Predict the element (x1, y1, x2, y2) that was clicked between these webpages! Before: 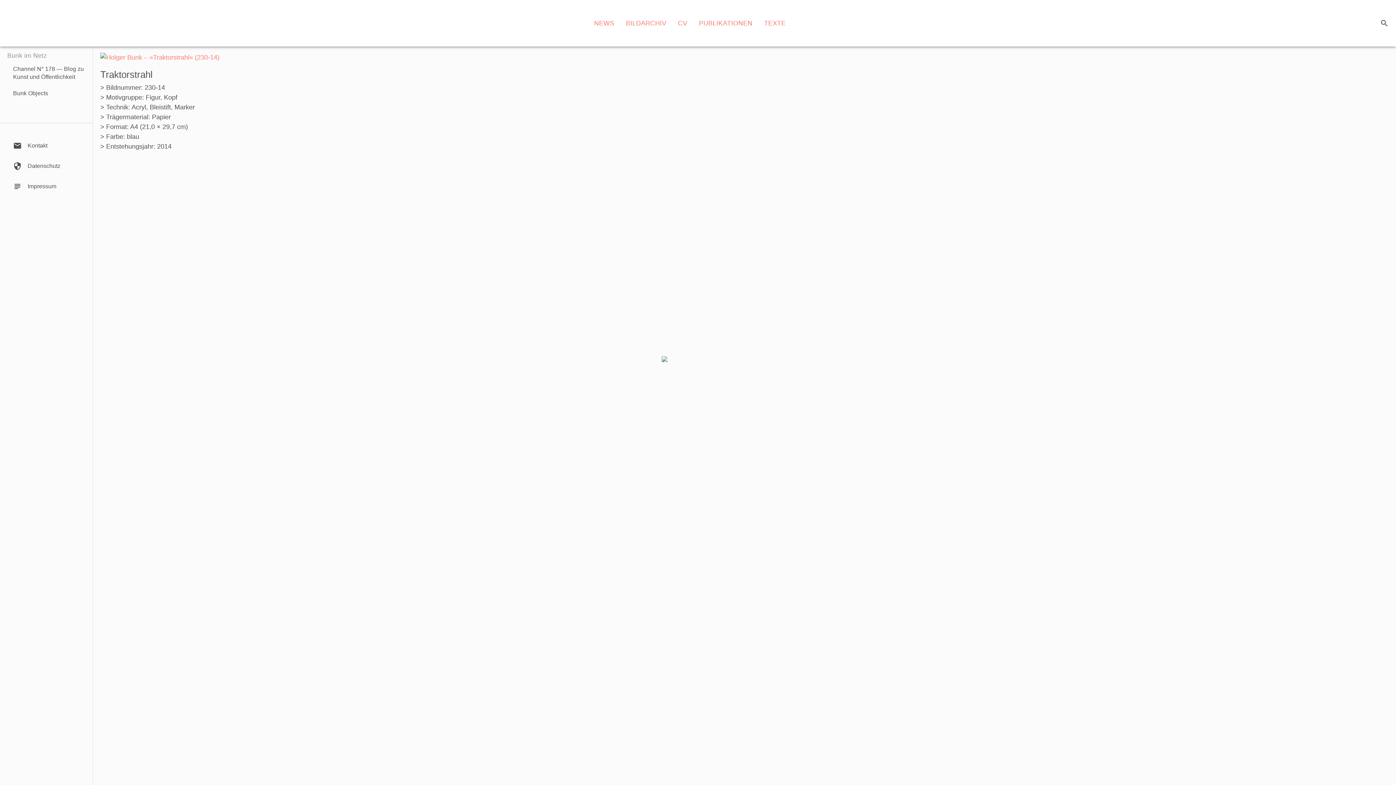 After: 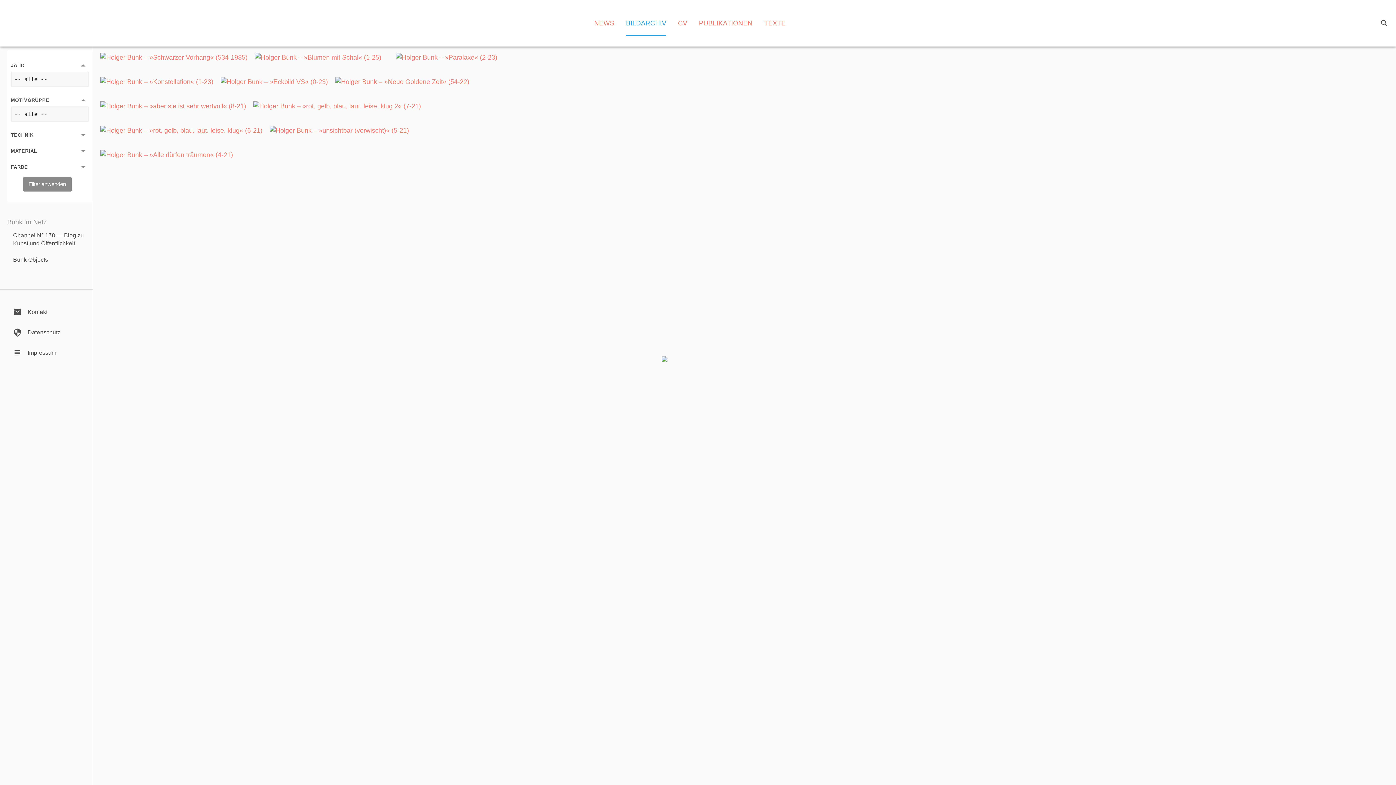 Action: bbox: (620, 10, 672, 36) label: Bildarchiv